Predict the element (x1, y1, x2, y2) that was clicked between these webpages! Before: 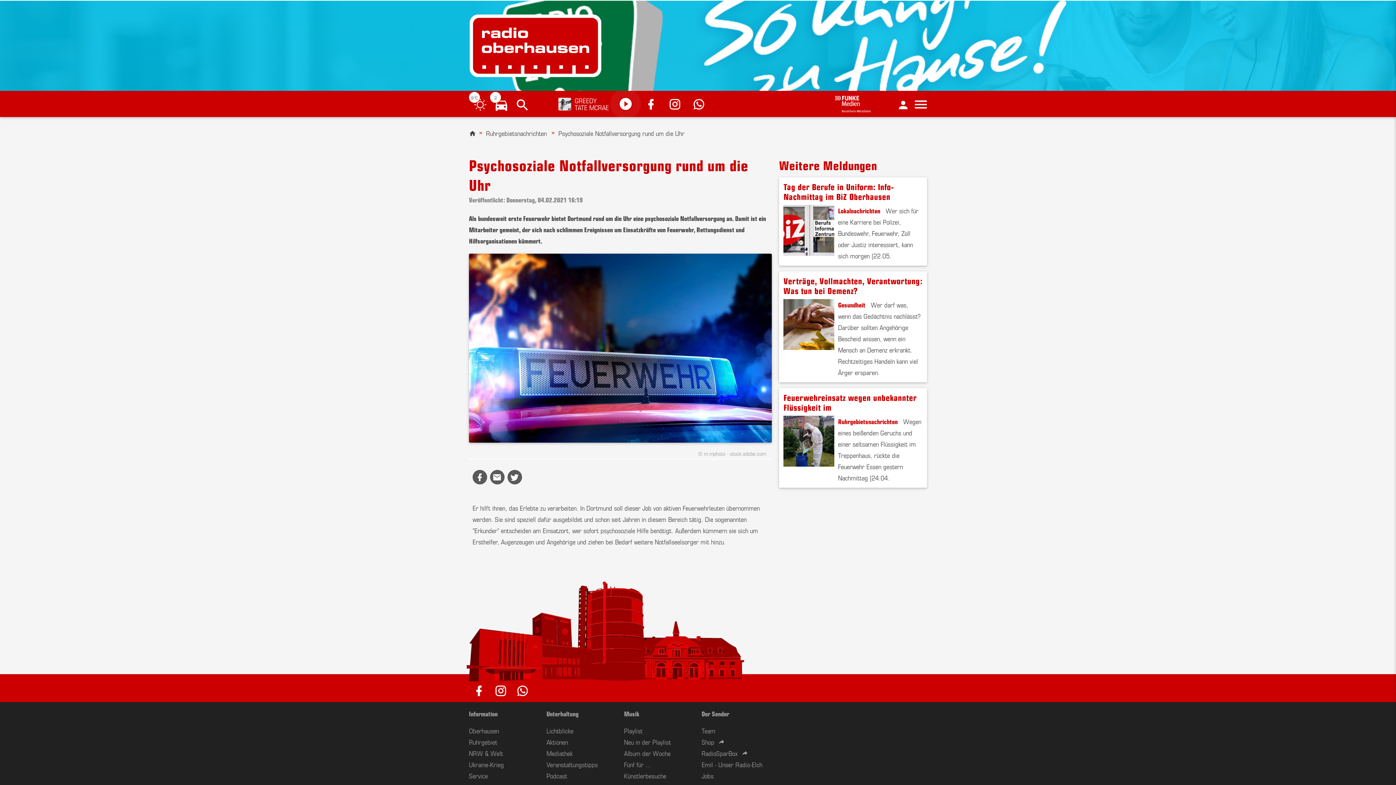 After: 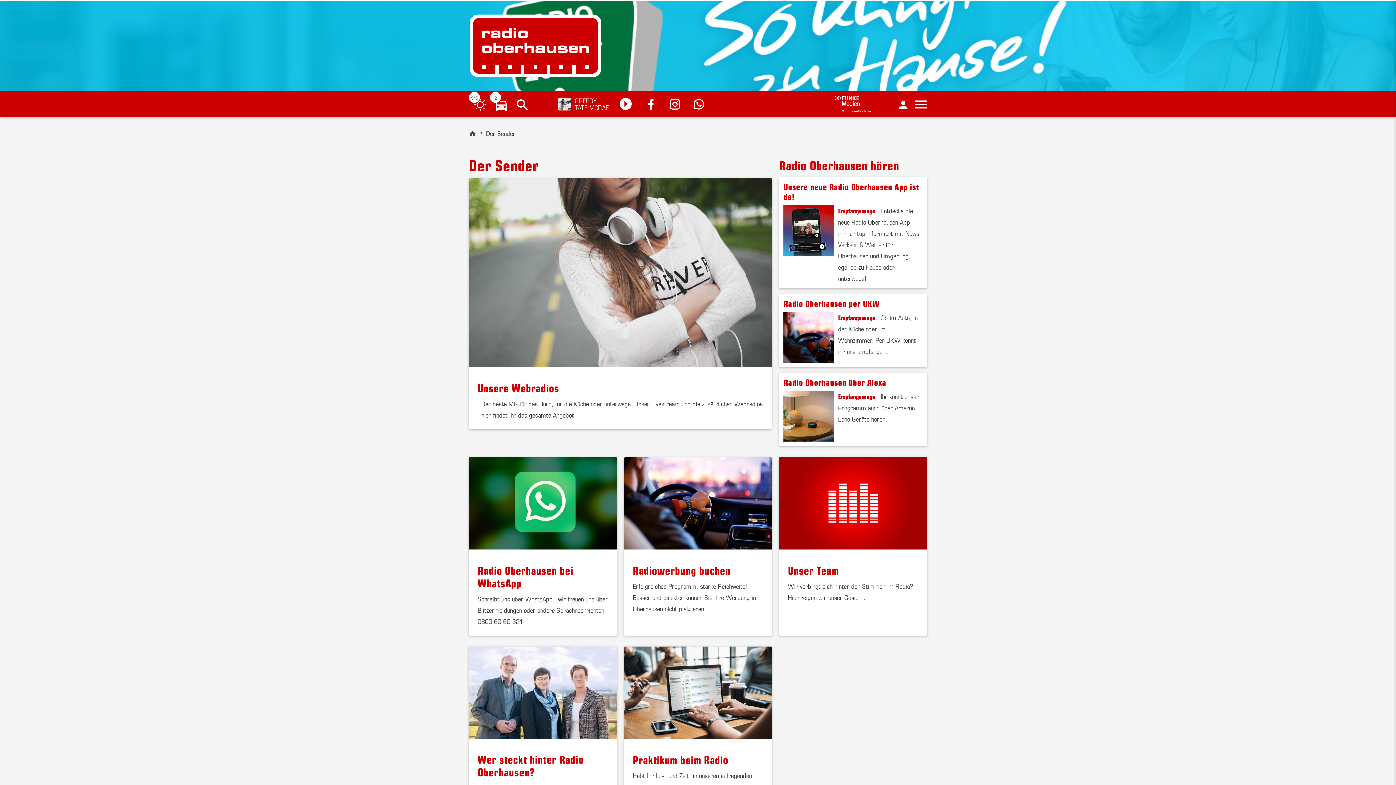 Action: label: Der Sender bbox: (701, 709, 729, 718)